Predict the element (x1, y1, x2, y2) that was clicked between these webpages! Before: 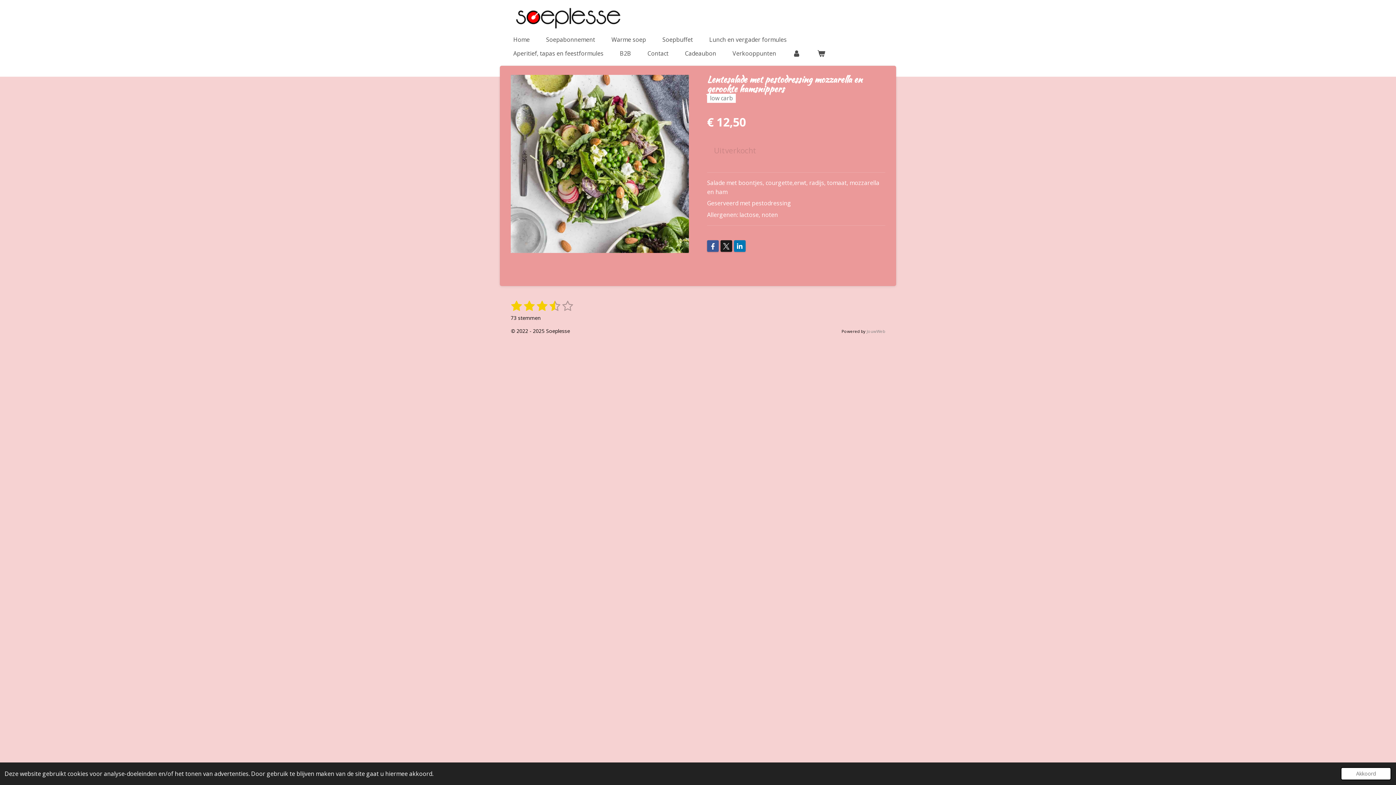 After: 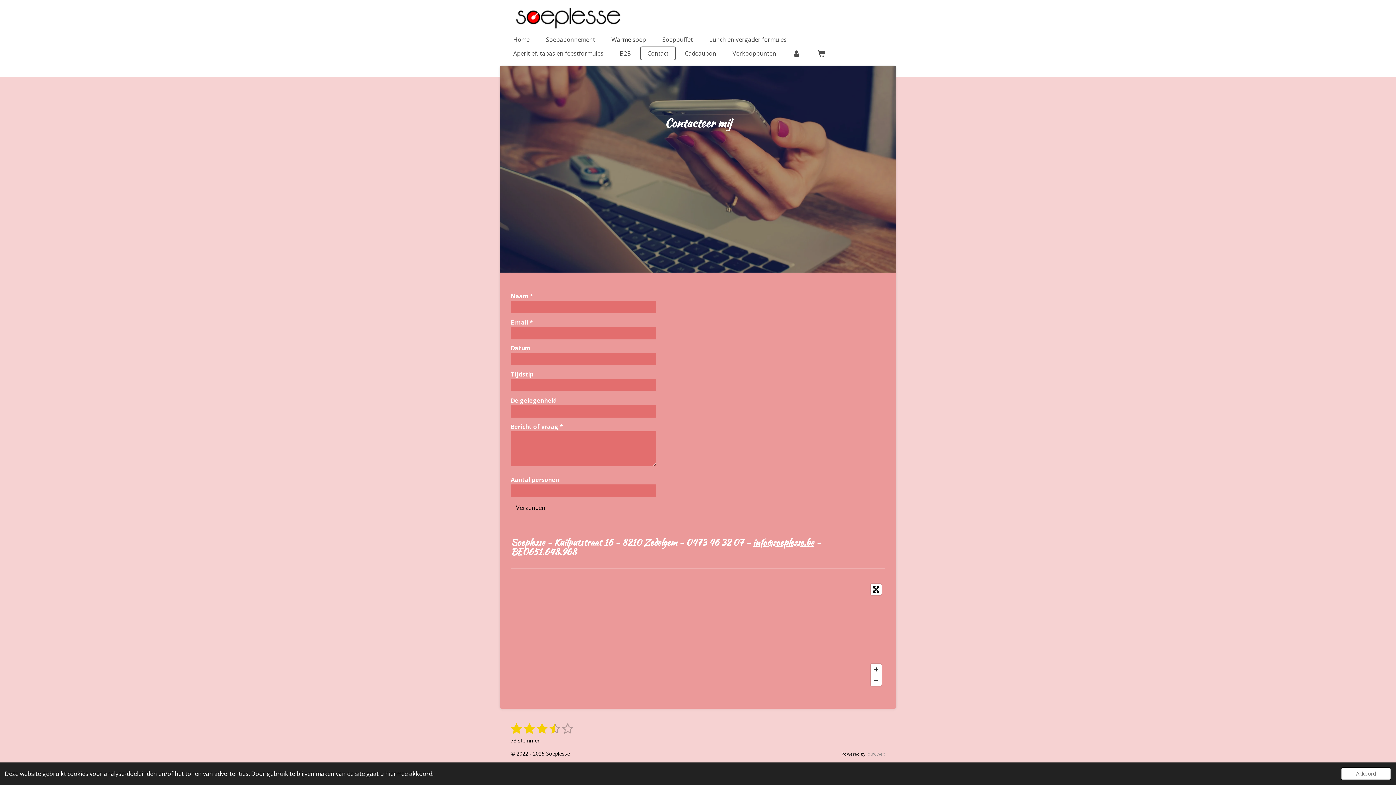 Action: bbox: (640, 46, 676, 60) label: Contact